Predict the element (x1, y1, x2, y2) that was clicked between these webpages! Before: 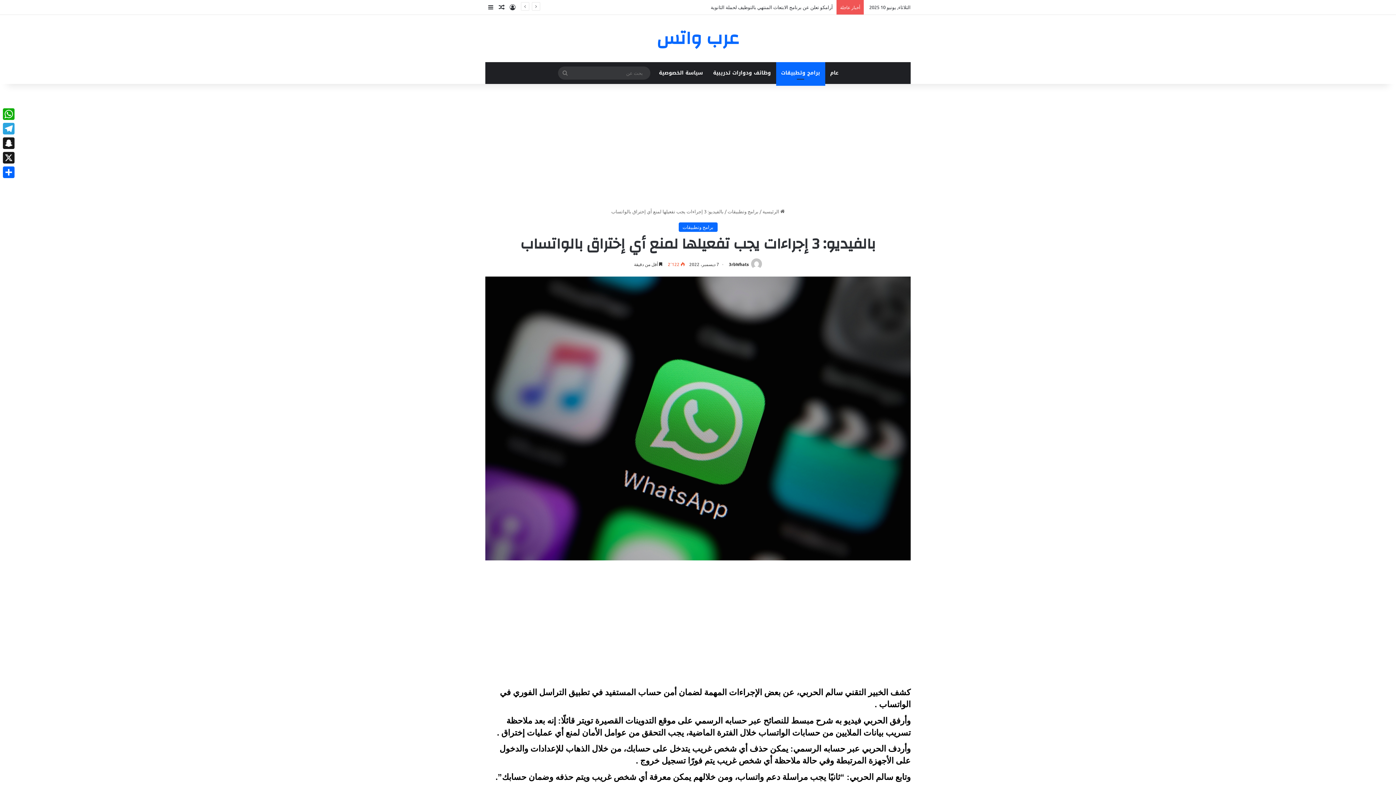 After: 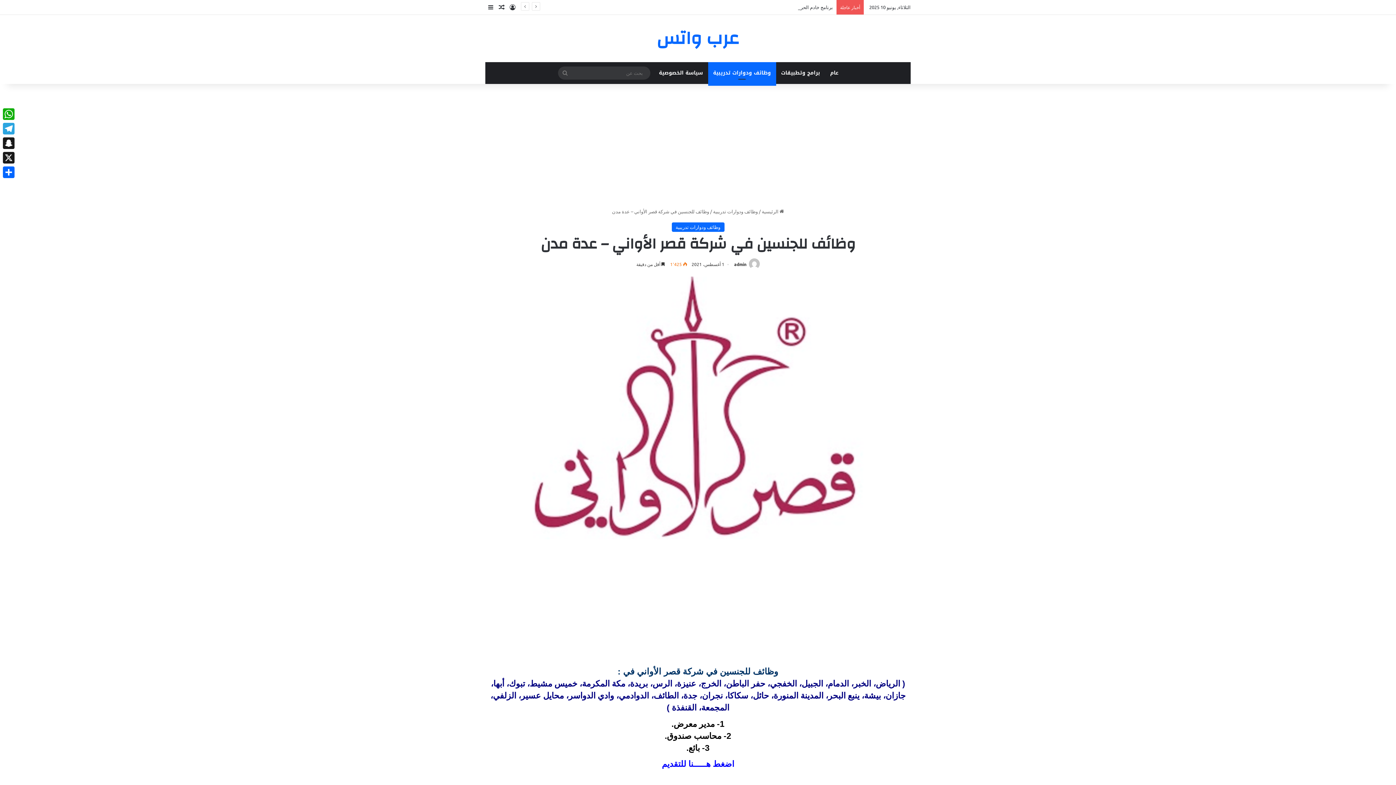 Action: label: مقال عشوائي bbox: (496, 0, 507, 14)